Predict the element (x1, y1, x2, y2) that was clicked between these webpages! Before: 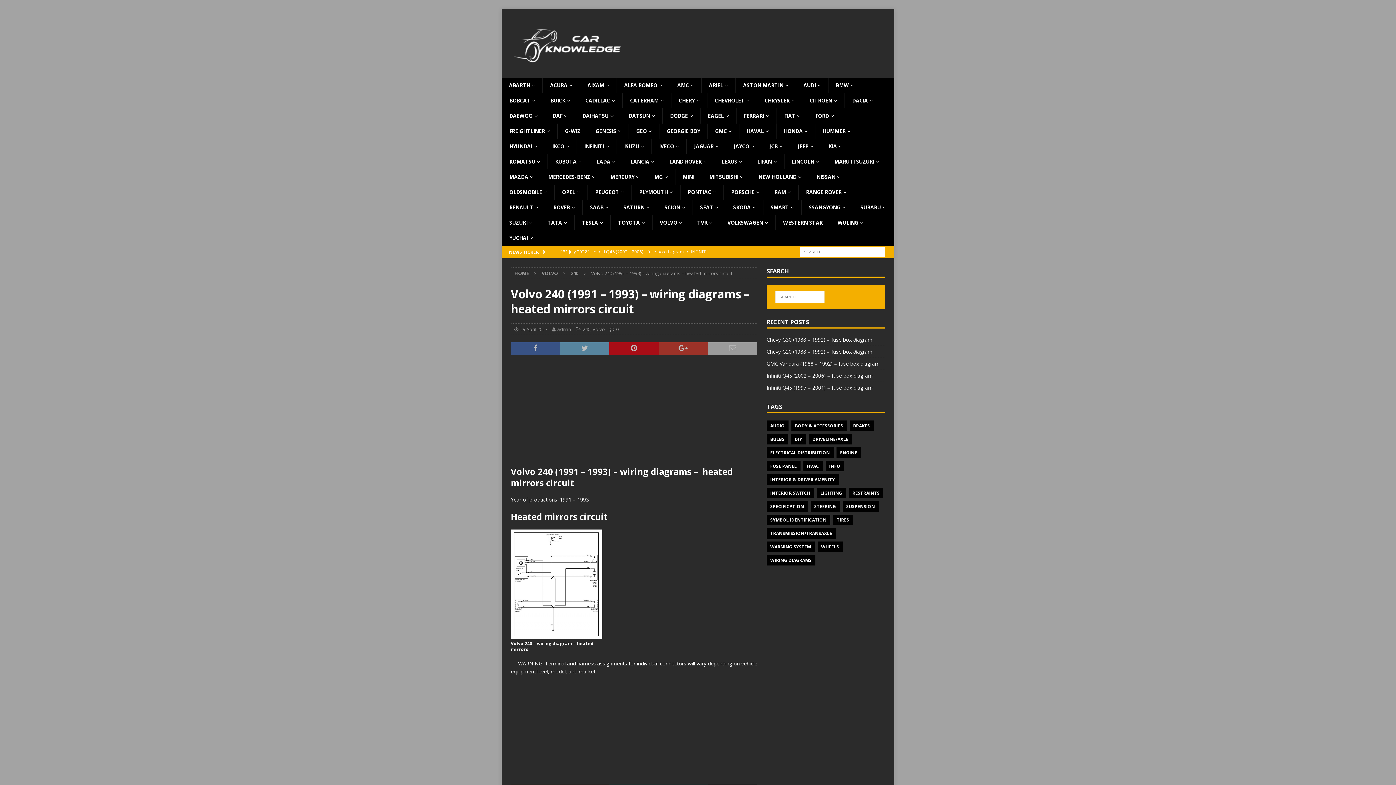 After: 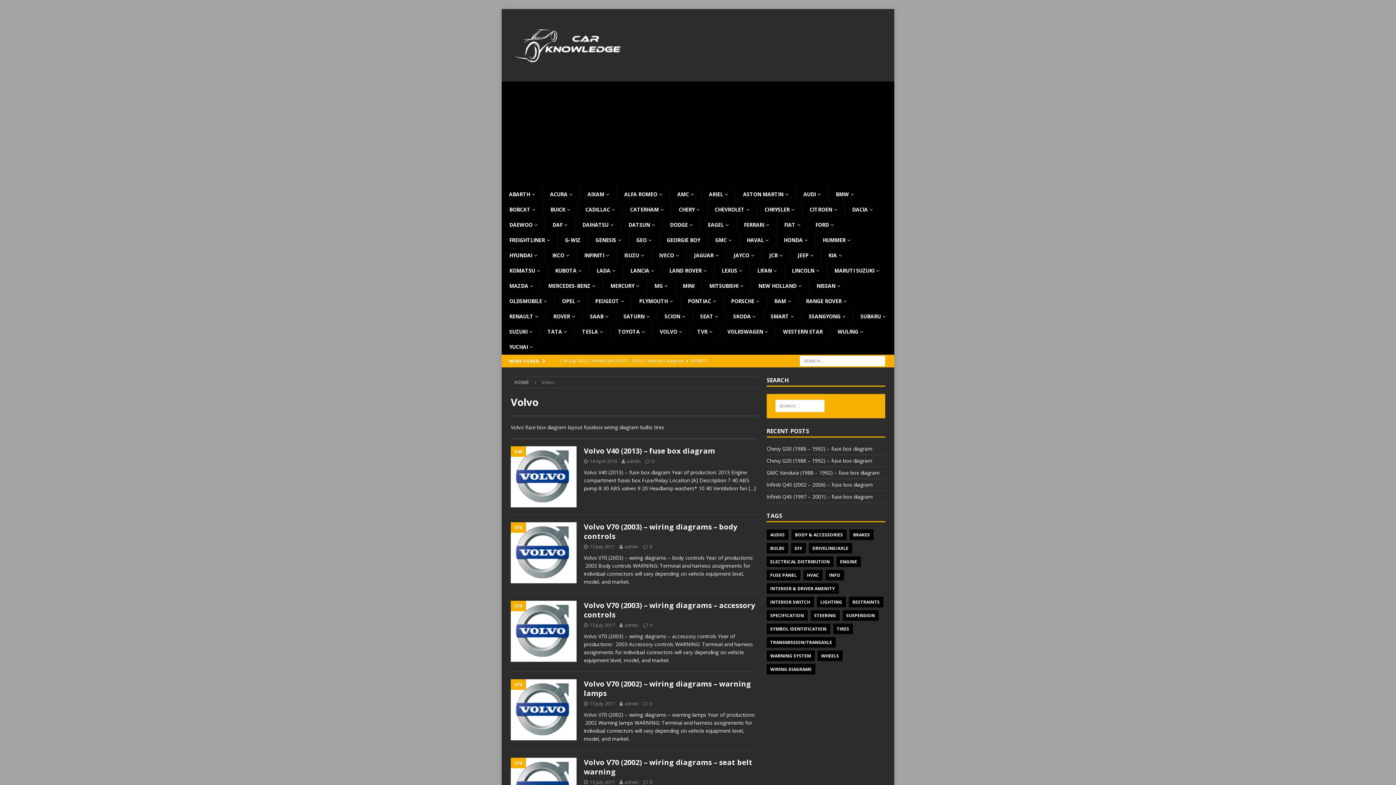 Action: label: VOLVO bbox: (652, 215, 689, 230)